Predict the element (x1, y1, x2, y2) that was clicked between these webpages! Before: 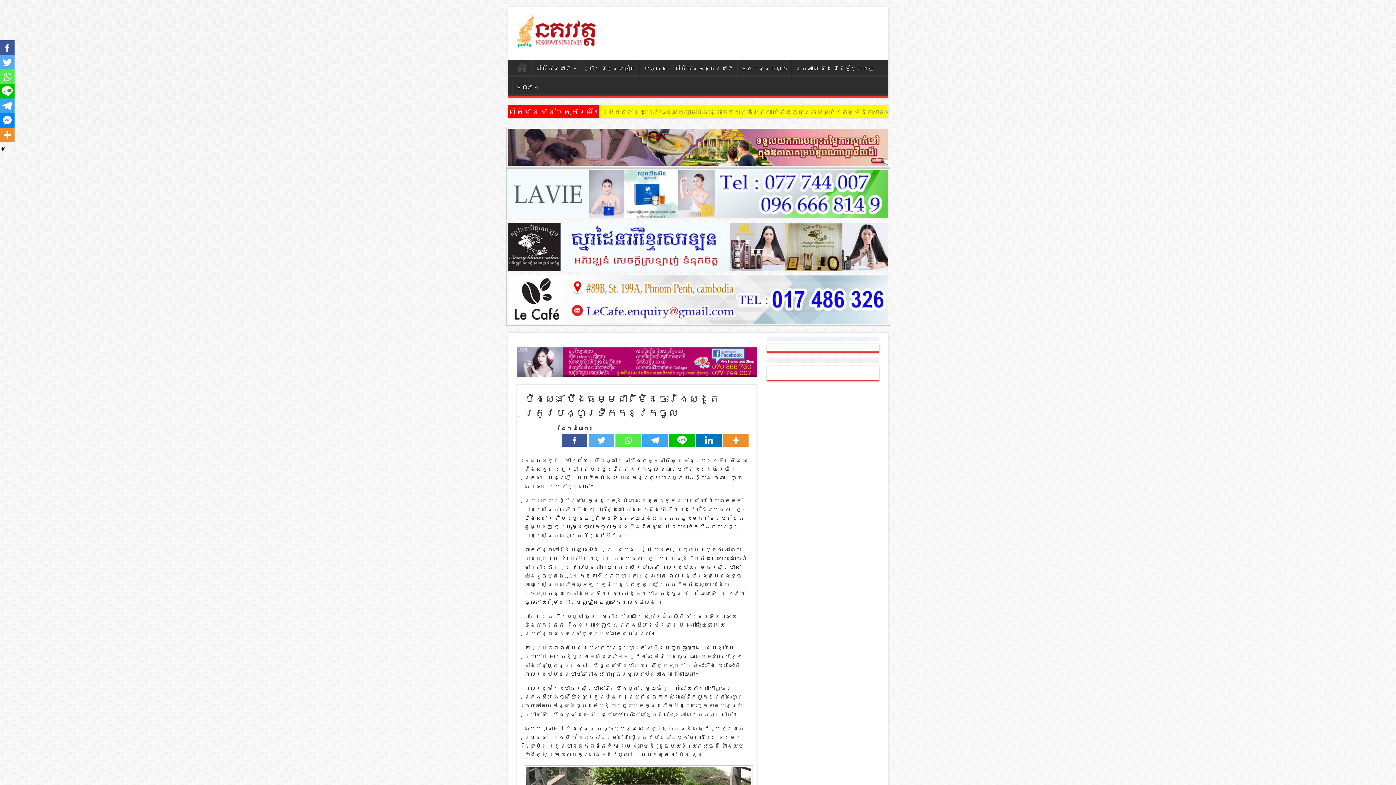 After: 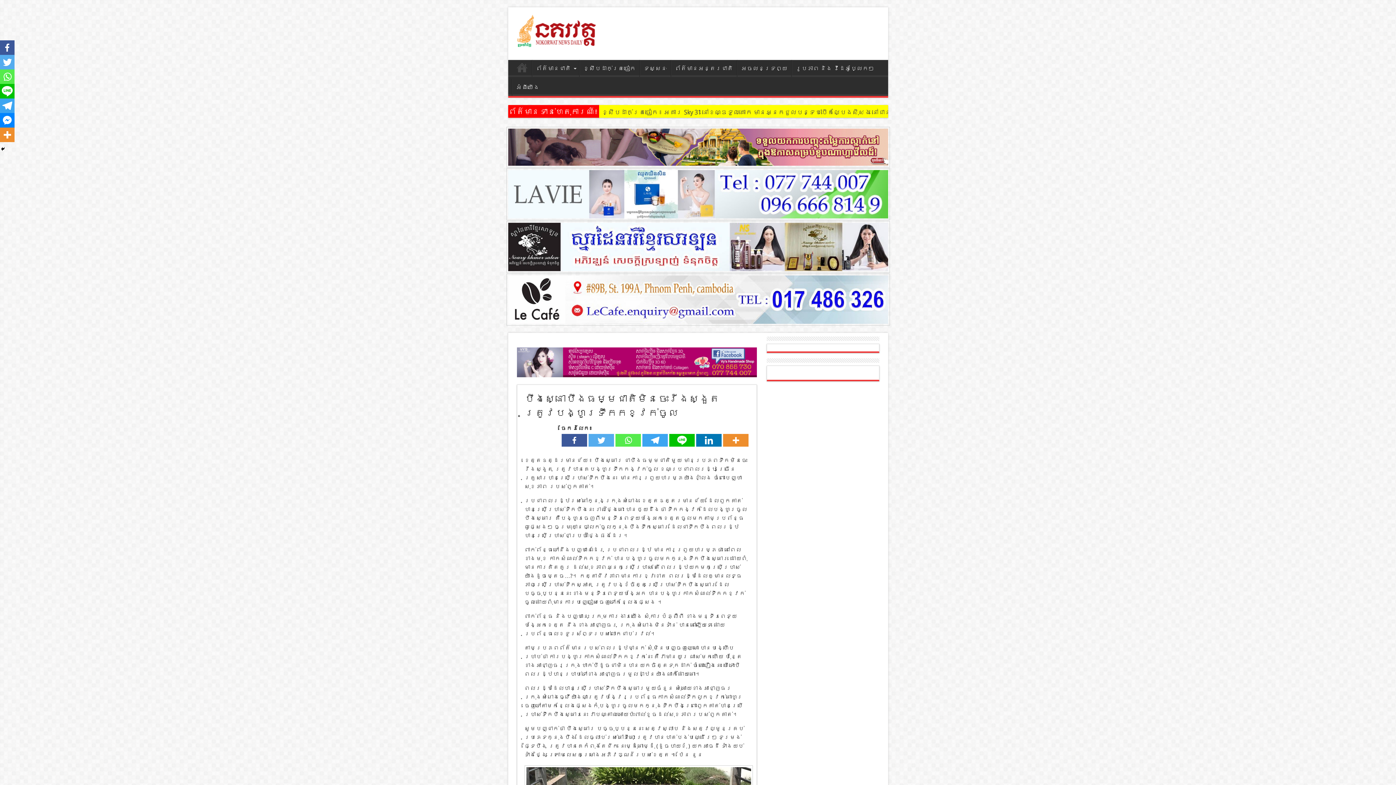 Action: bbox: (615, 434, 640, 446)